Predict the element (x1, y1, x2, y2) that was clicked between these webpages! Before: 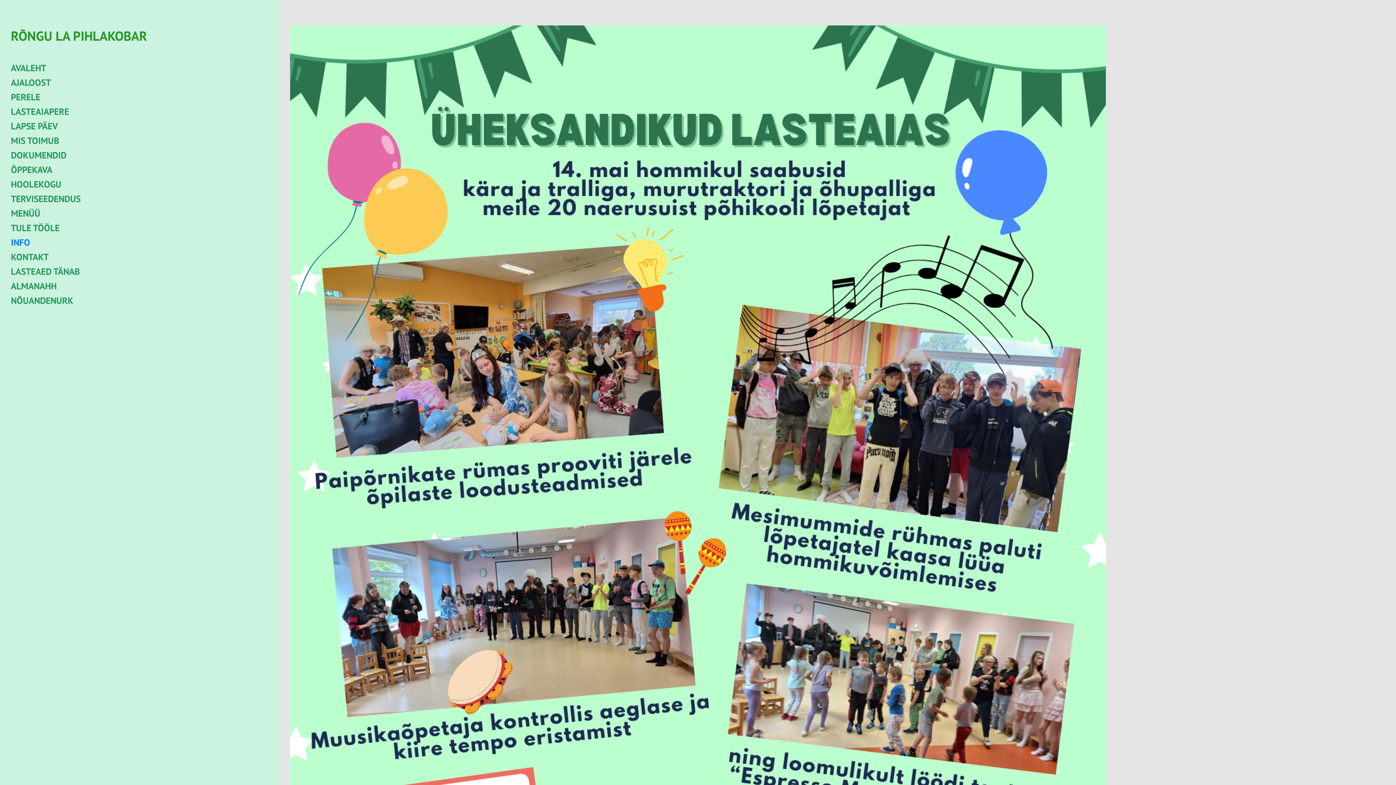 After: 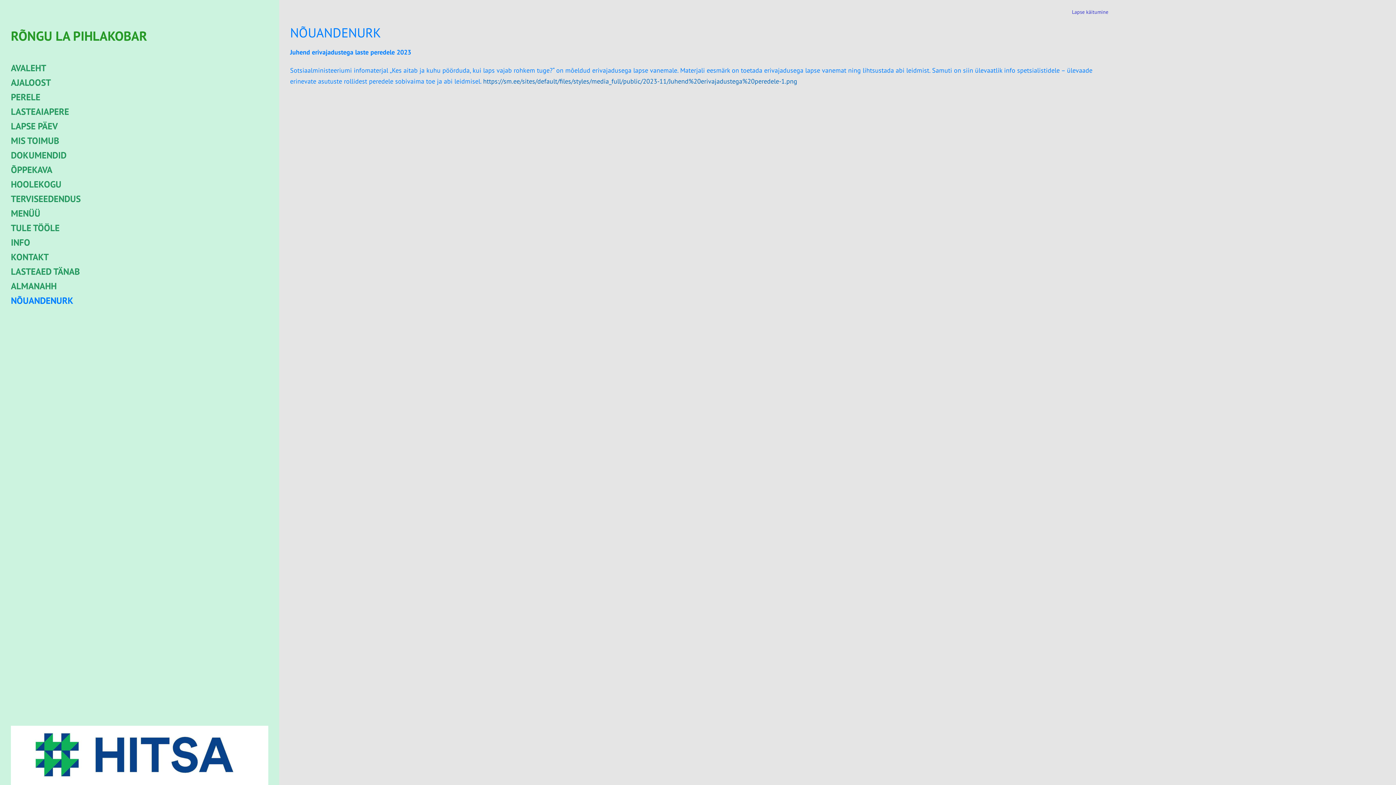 Action: bbox: (10, 294, 73, 306) label: NÕUANDENURK